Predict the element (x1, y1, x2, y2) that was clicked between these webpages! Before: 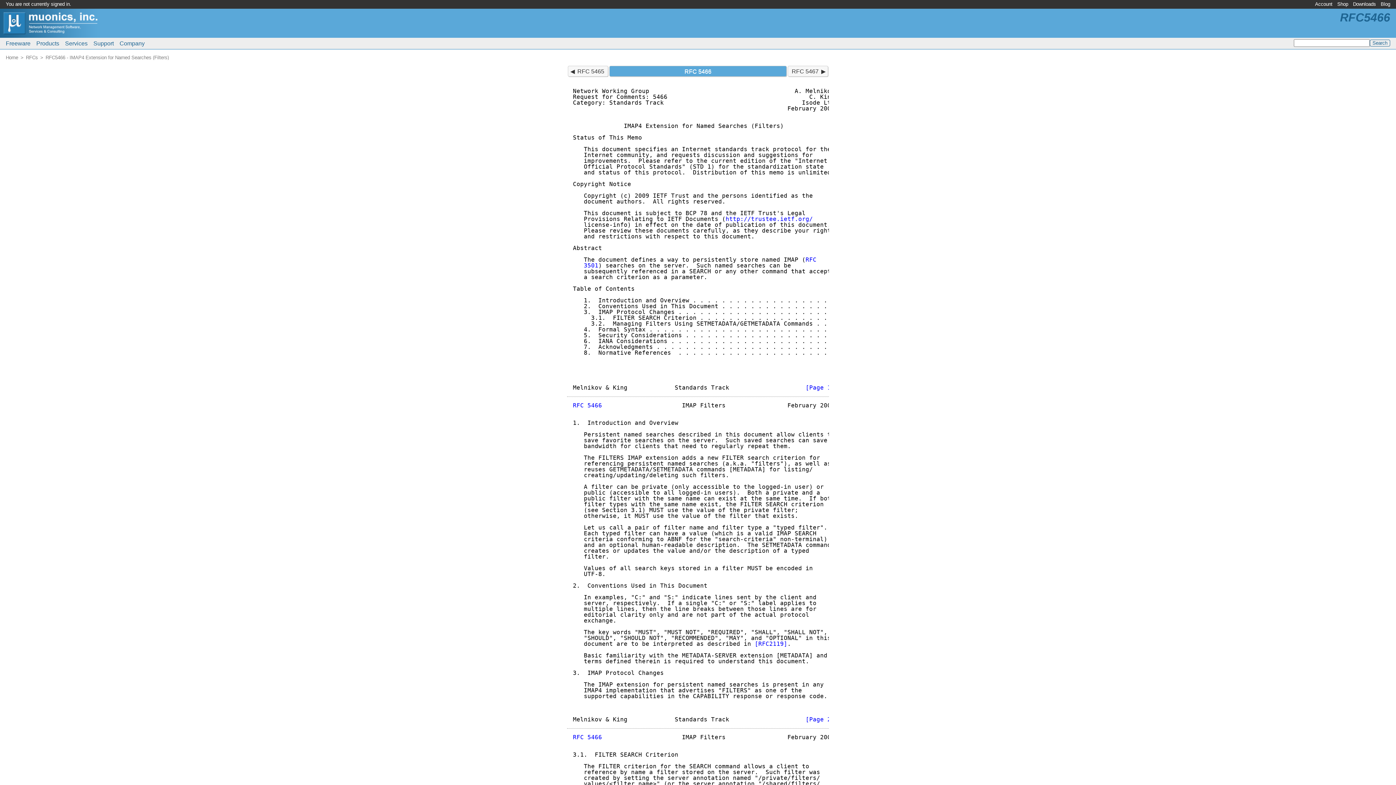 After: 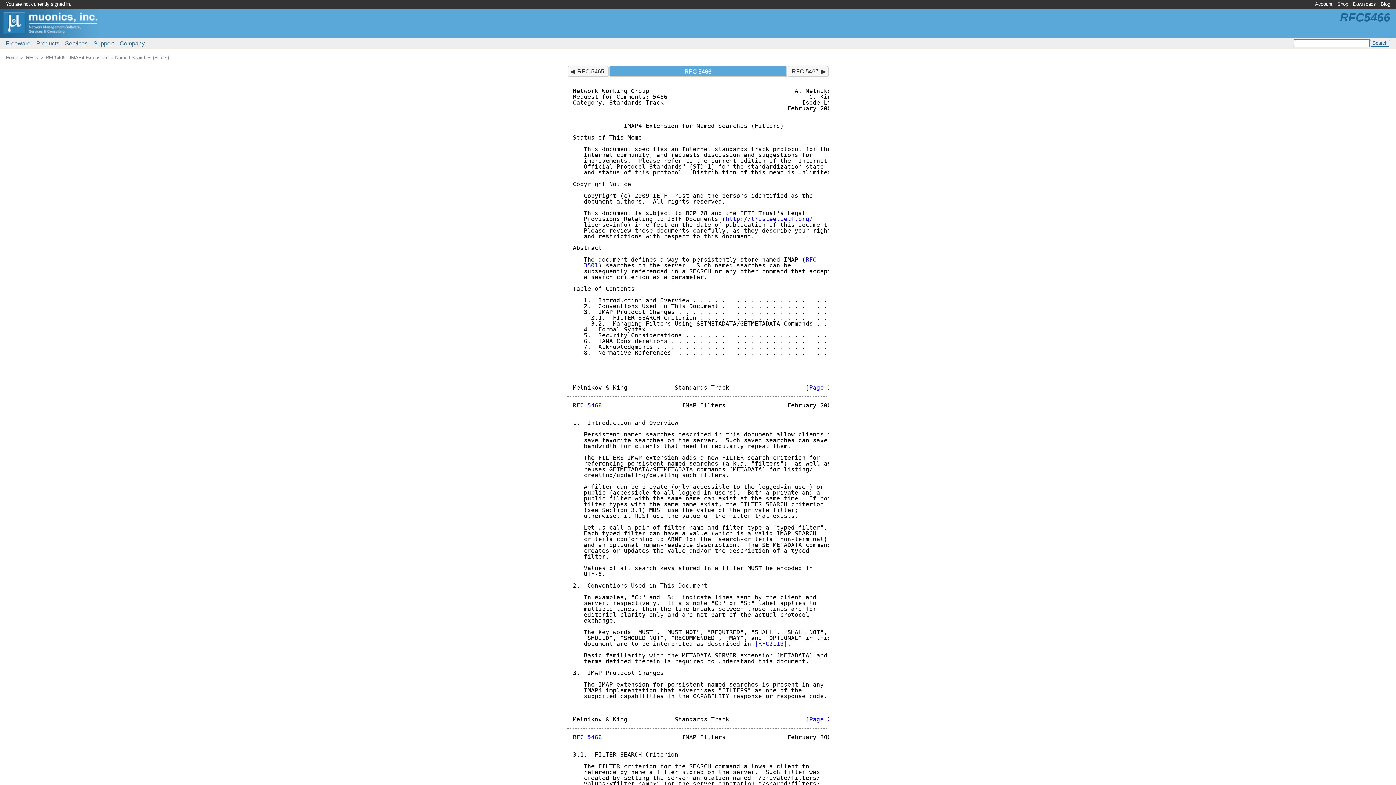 Action: bbox: (45, 54, 168, 60) label: RFC5466 - IMAP4 Extension for Named Searches (Filters)